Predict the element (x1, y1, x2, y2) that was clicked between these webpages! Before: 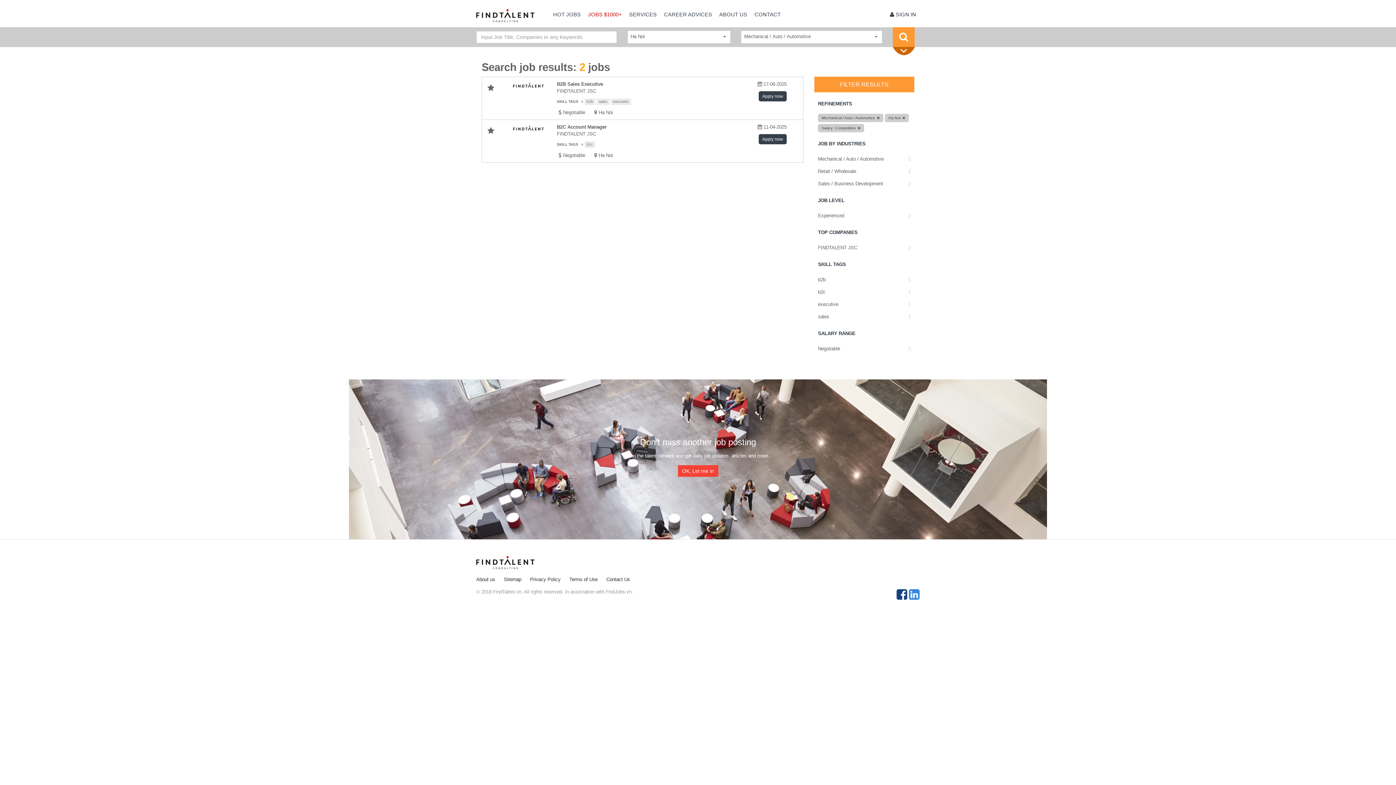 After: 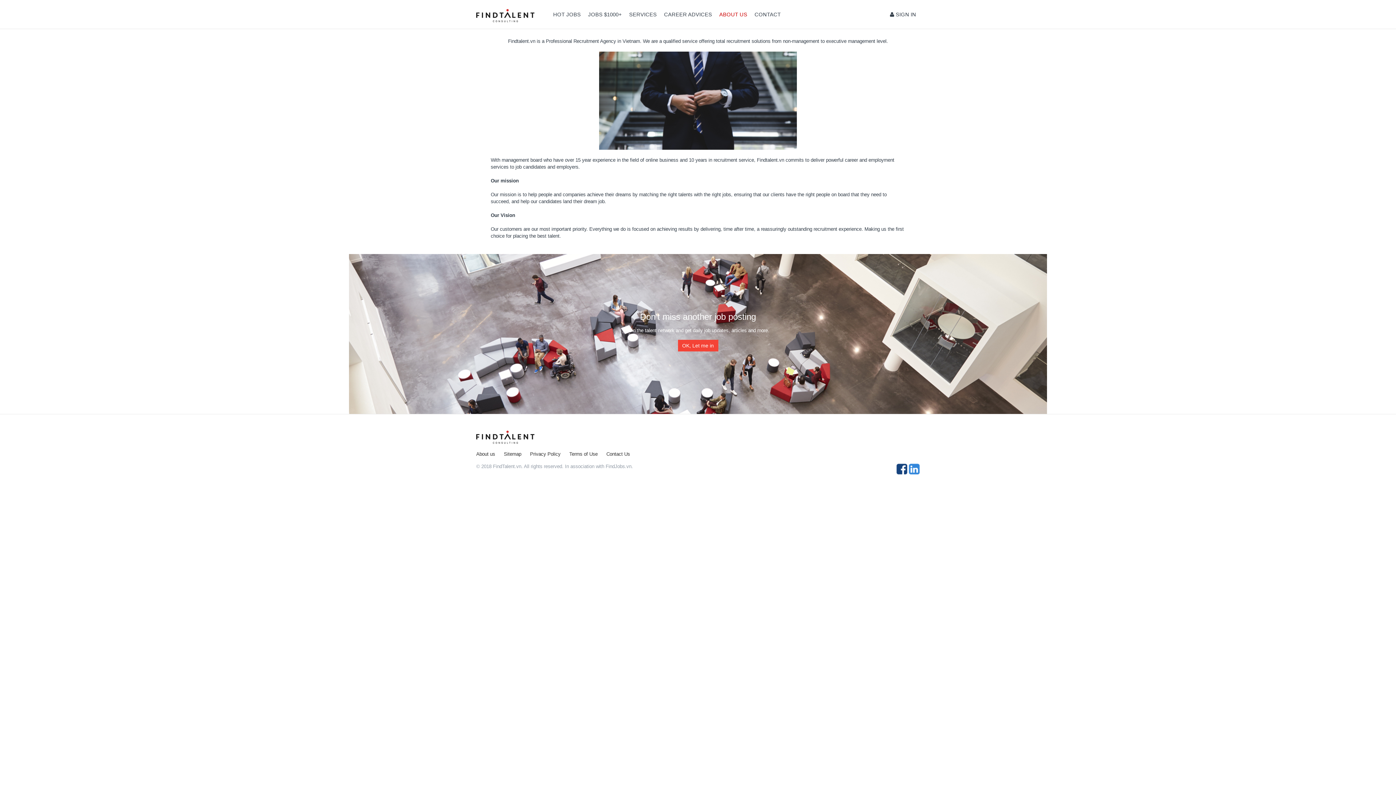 Action: label: ABOUT US bbox: (715, 5, 751, 23)